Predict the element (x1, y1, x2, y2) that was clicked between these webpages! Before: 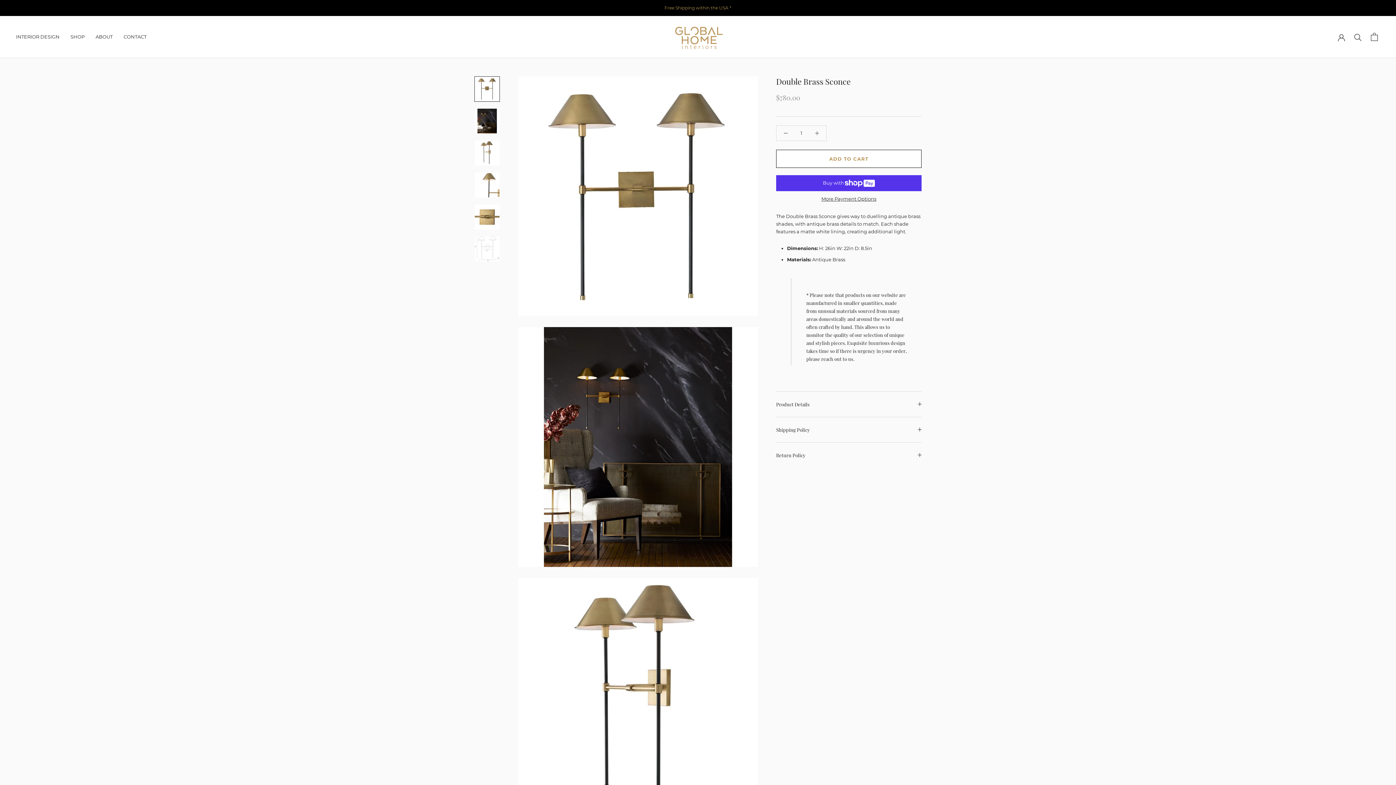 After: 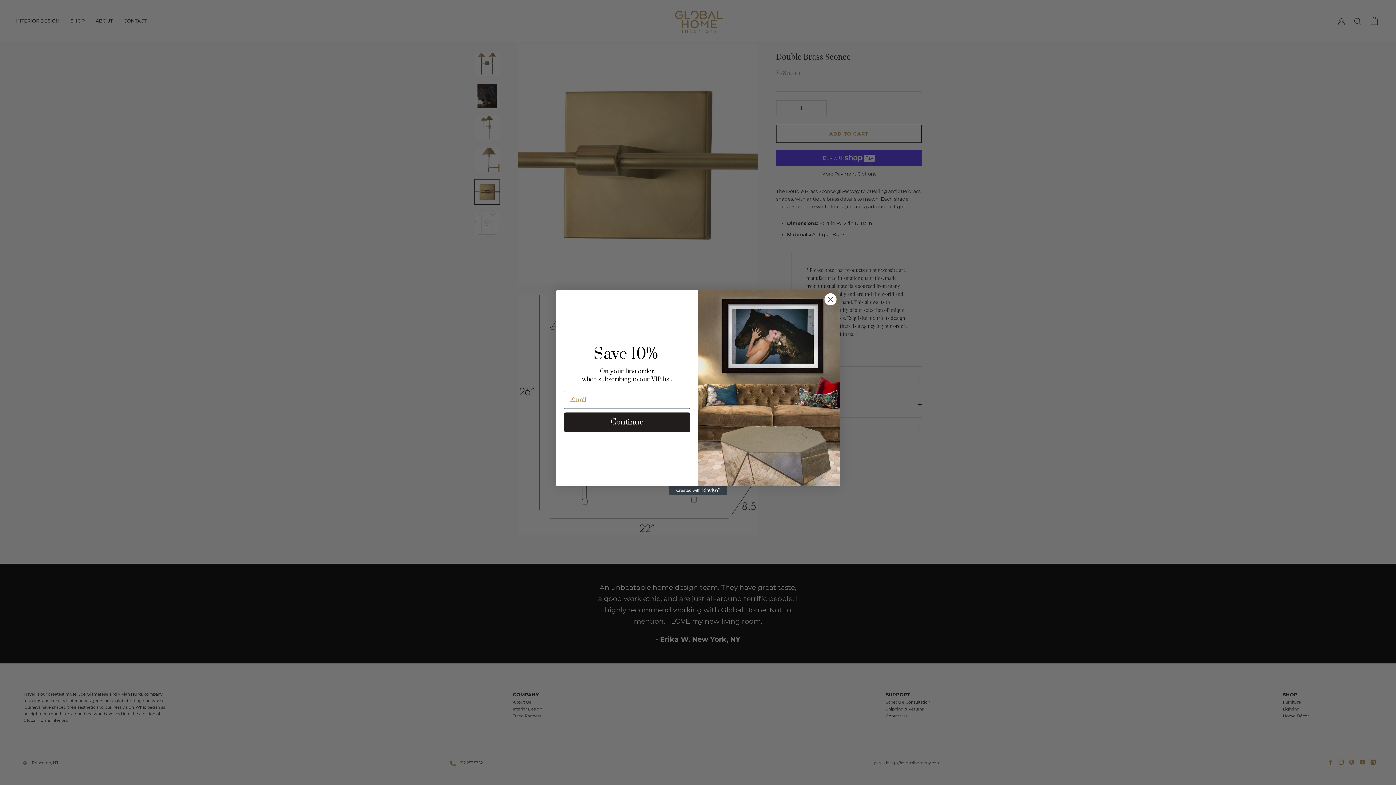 Action: bbox: (474, 236, 500, 261)